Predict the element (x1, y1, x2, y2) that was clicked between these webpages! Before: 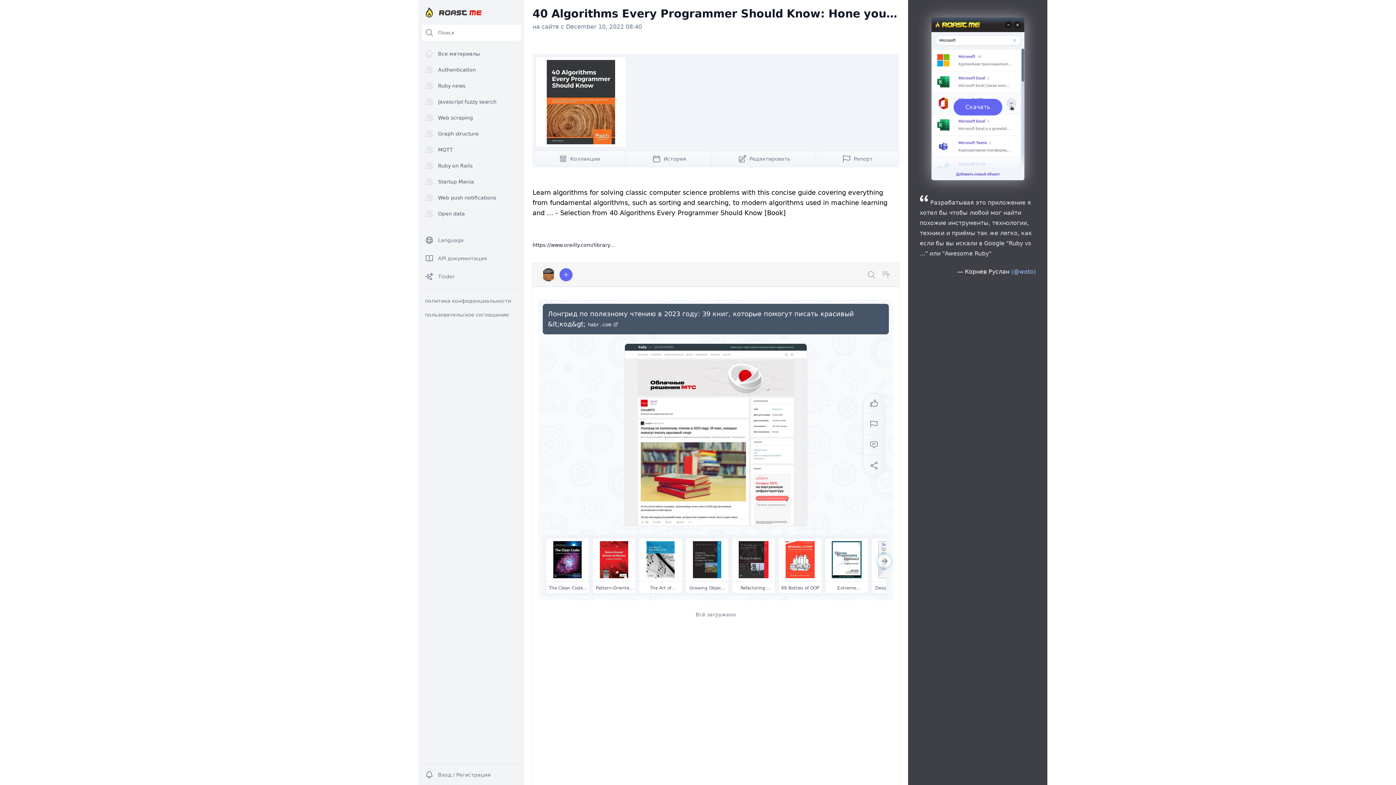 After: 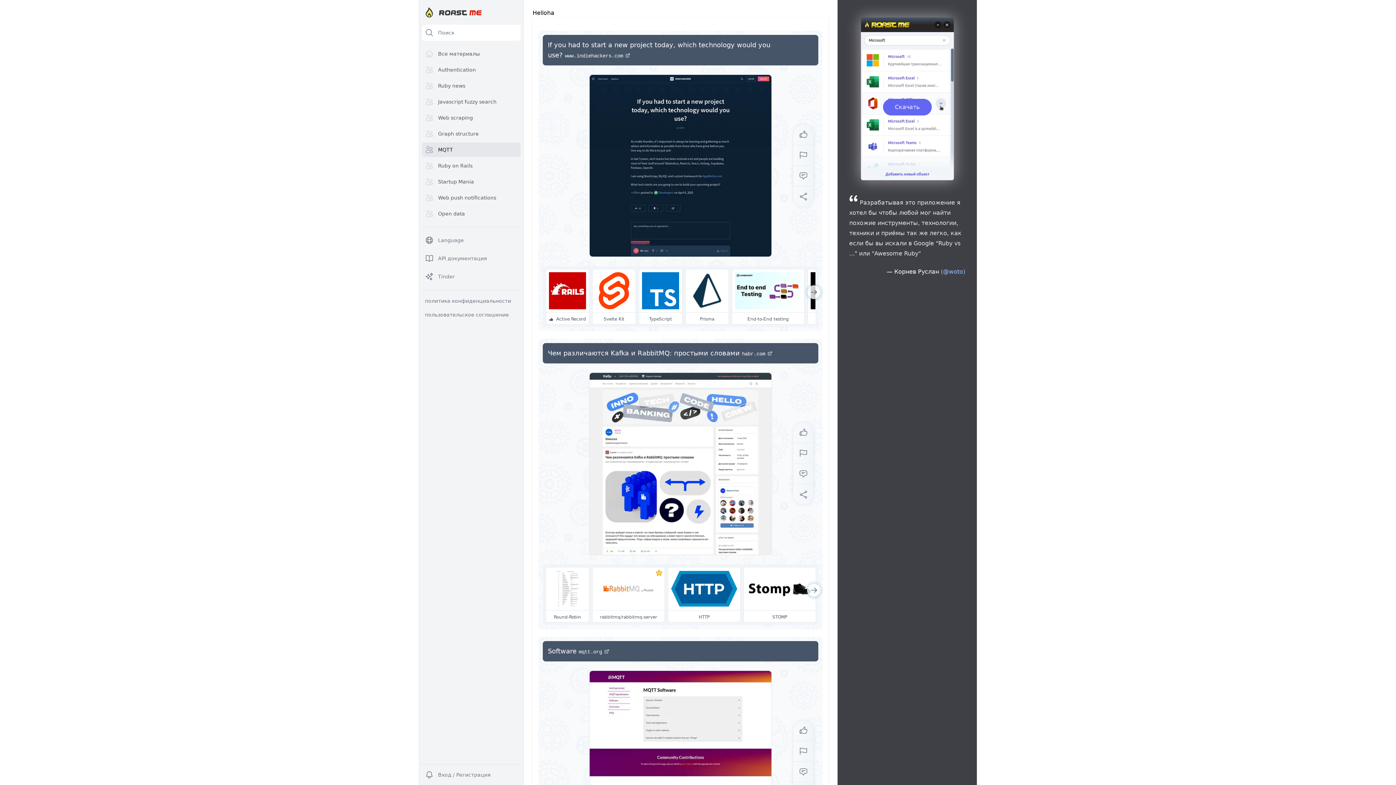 Action: label: MQTT bbox: (422, 142, 520, 157)